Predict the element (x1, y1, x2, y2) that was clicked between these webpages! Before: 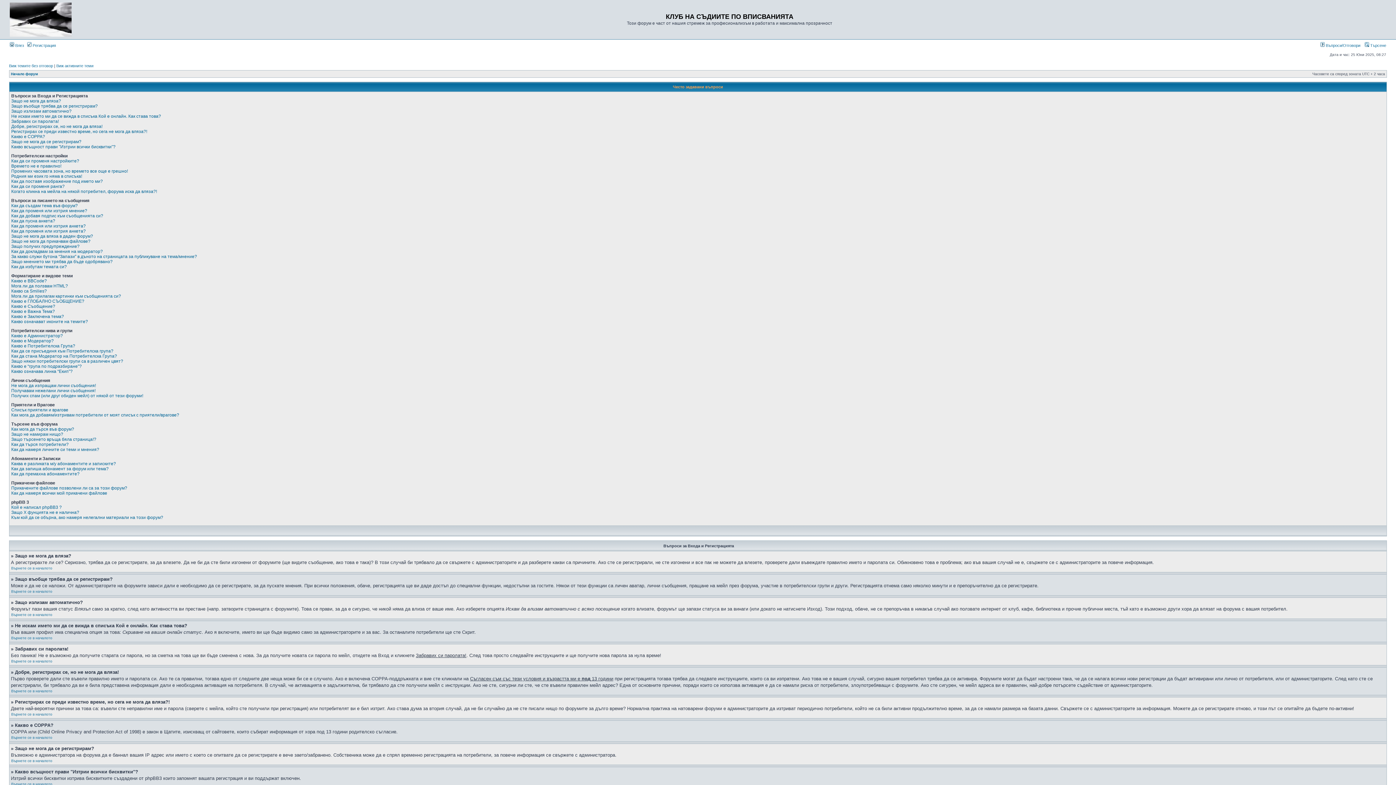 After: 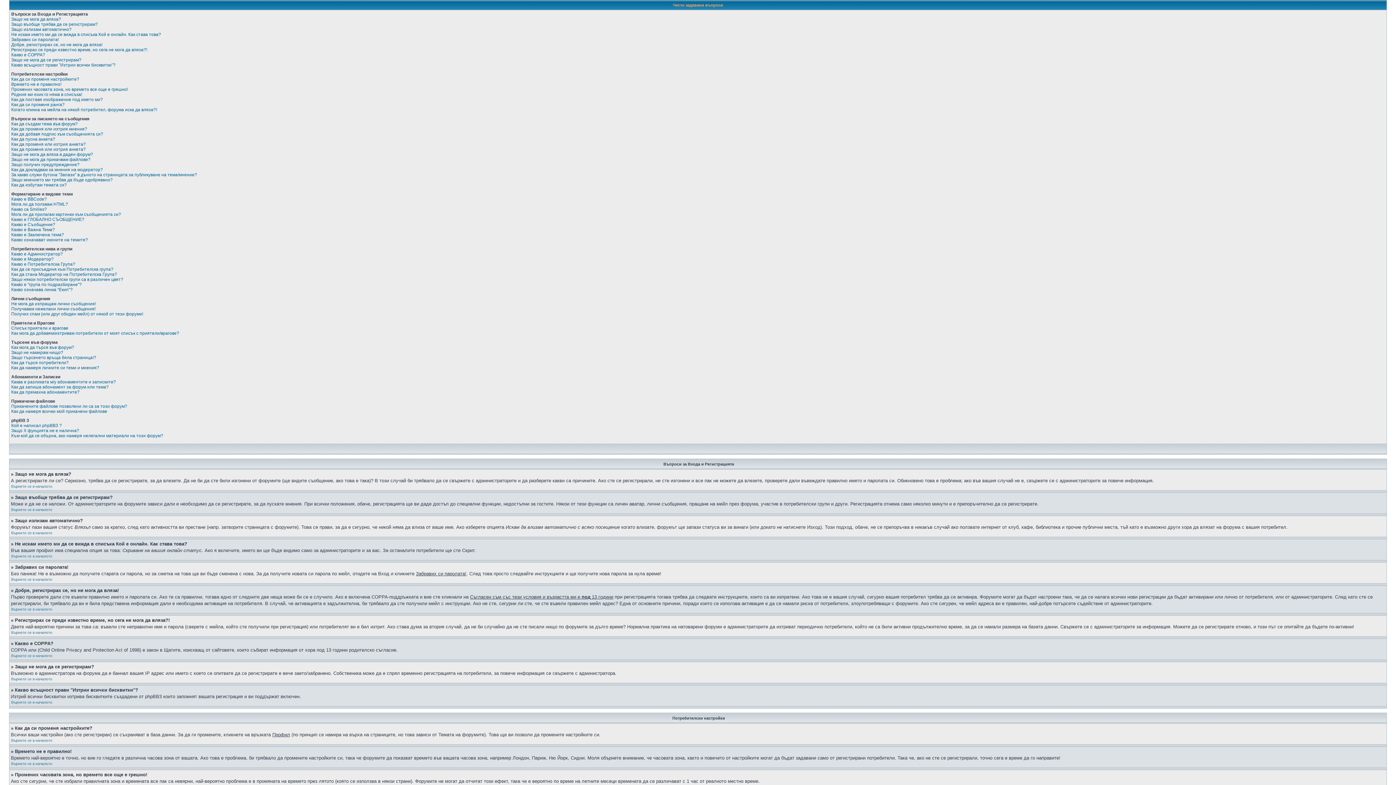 Action: label: Върнете се в началото bbox: (11, 613, 52, 617)